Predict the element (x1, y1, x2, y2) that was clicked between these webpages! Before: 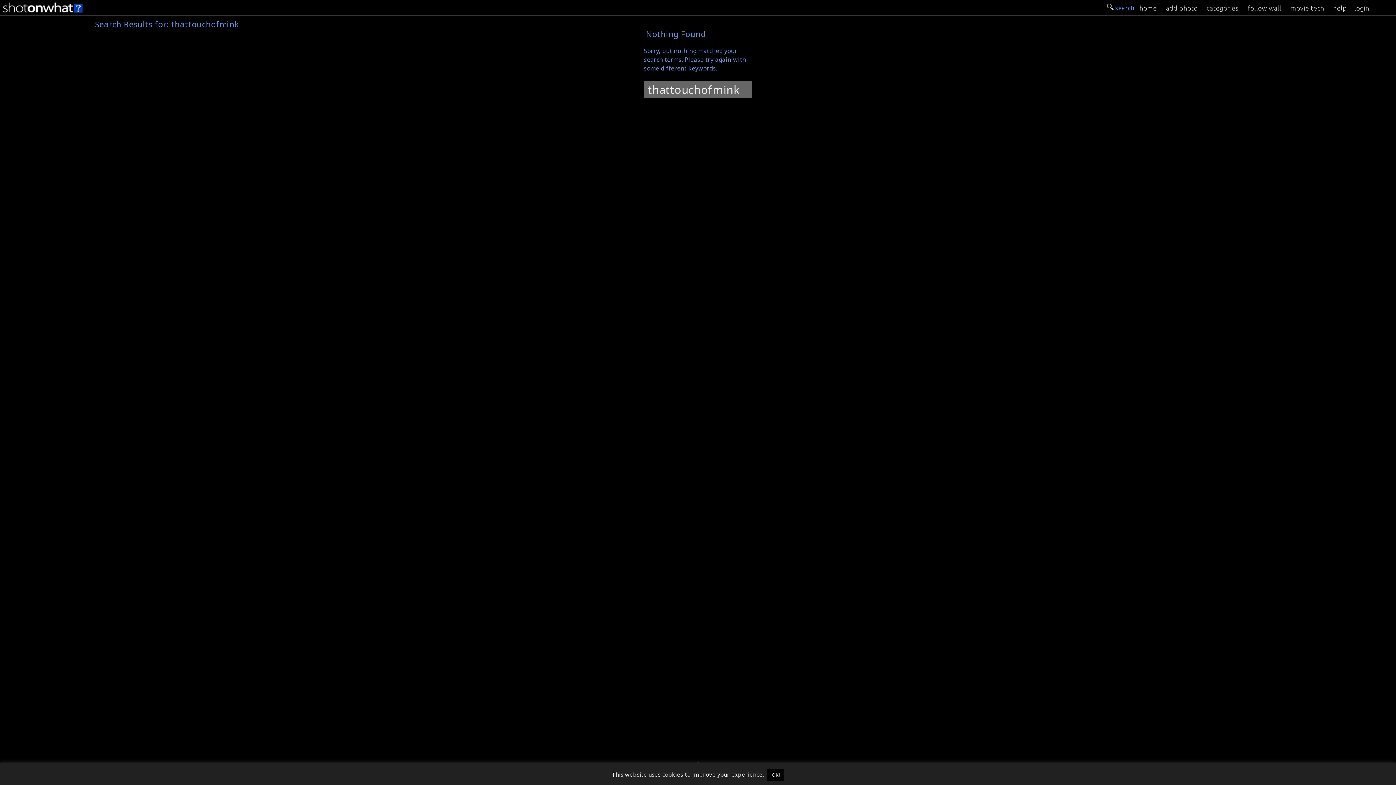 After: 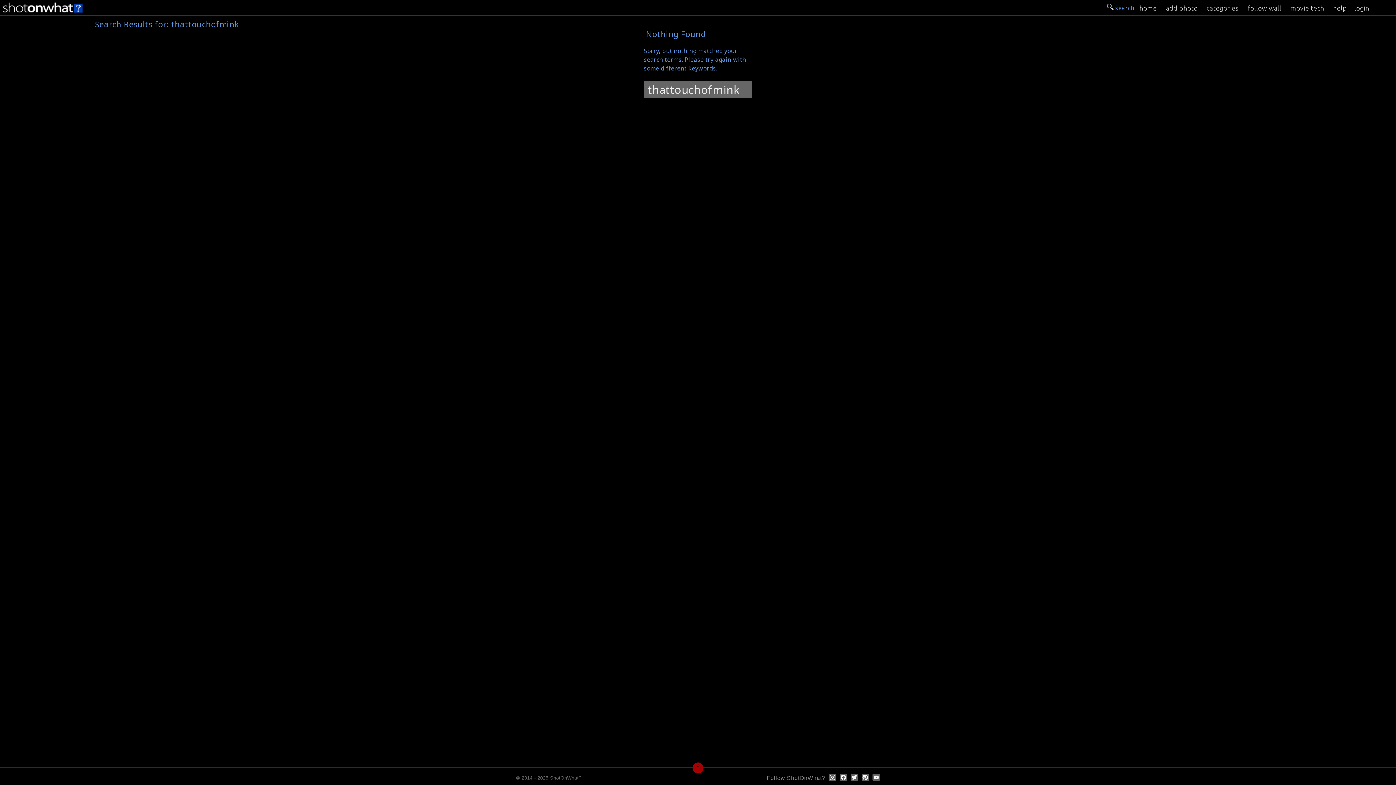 Action: label: OK! bbox: (767, 769, 784, 781)